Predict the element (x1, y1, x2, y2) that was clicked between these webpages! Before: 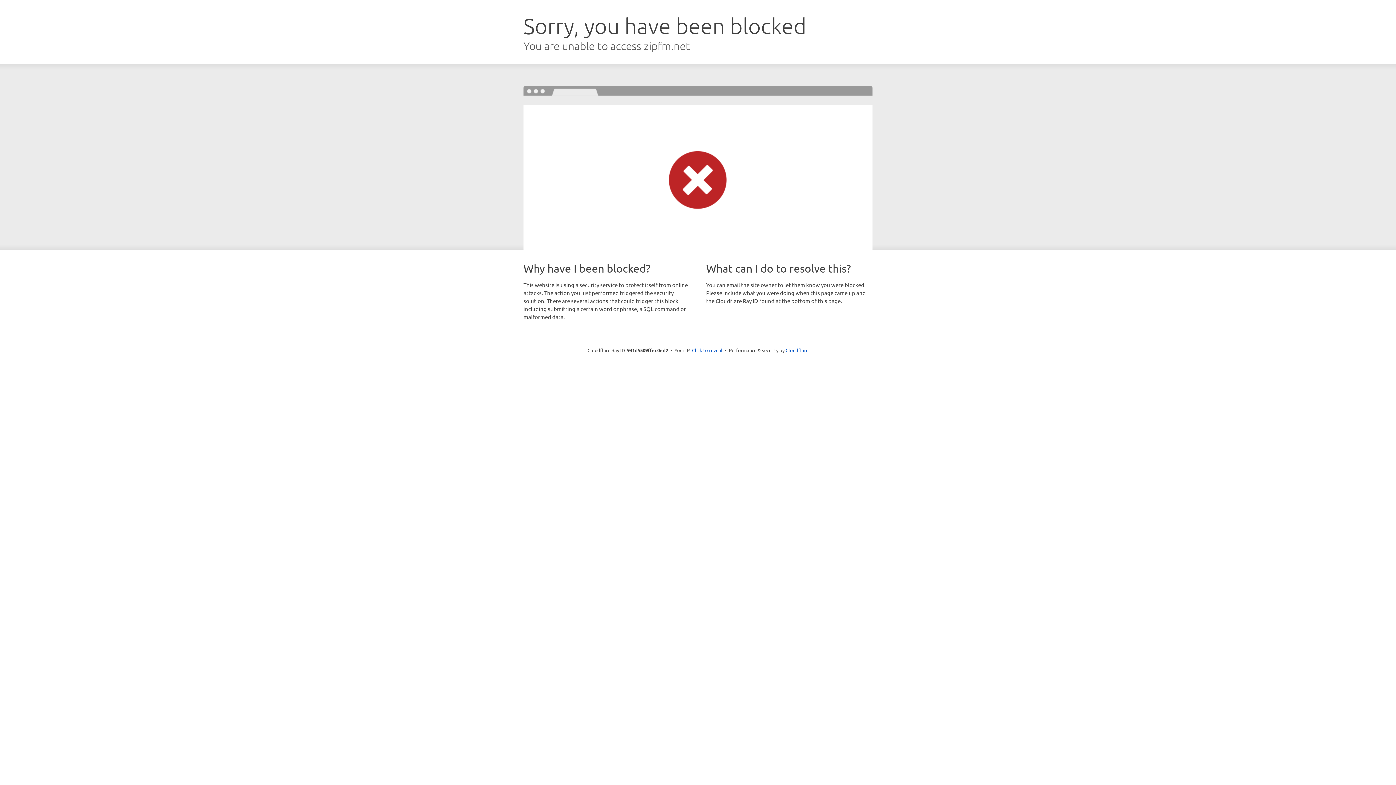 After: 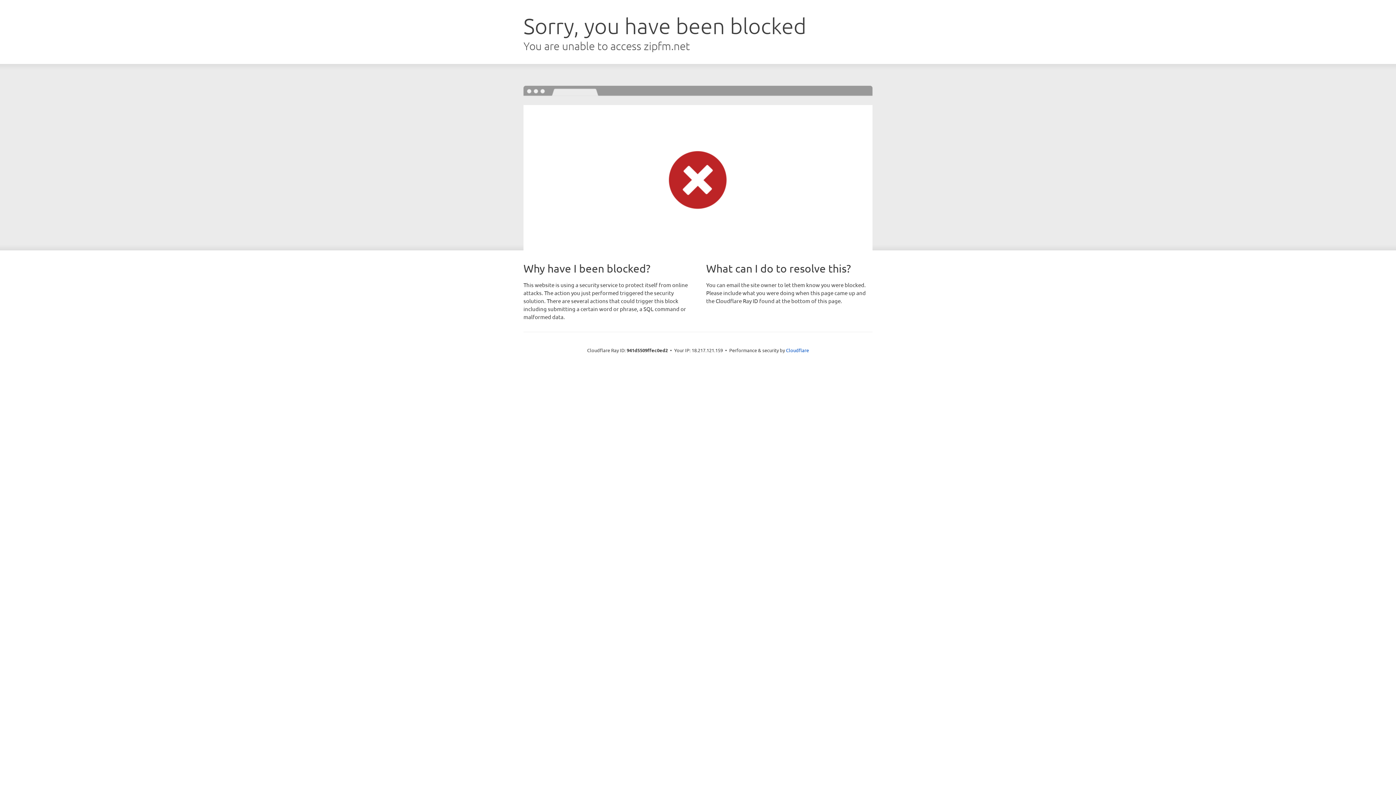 Action: bbox: (692, 346, 722, 353) label: Click to reveal